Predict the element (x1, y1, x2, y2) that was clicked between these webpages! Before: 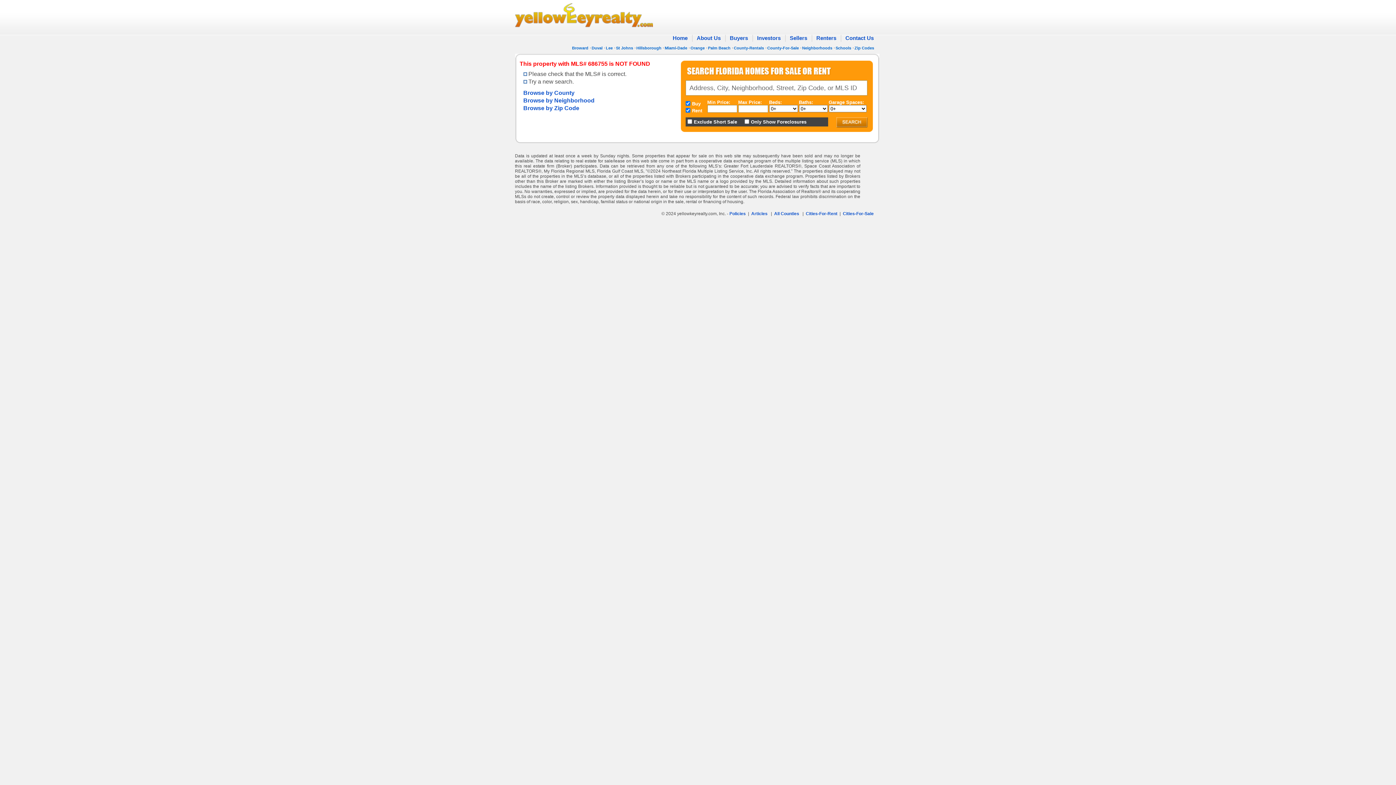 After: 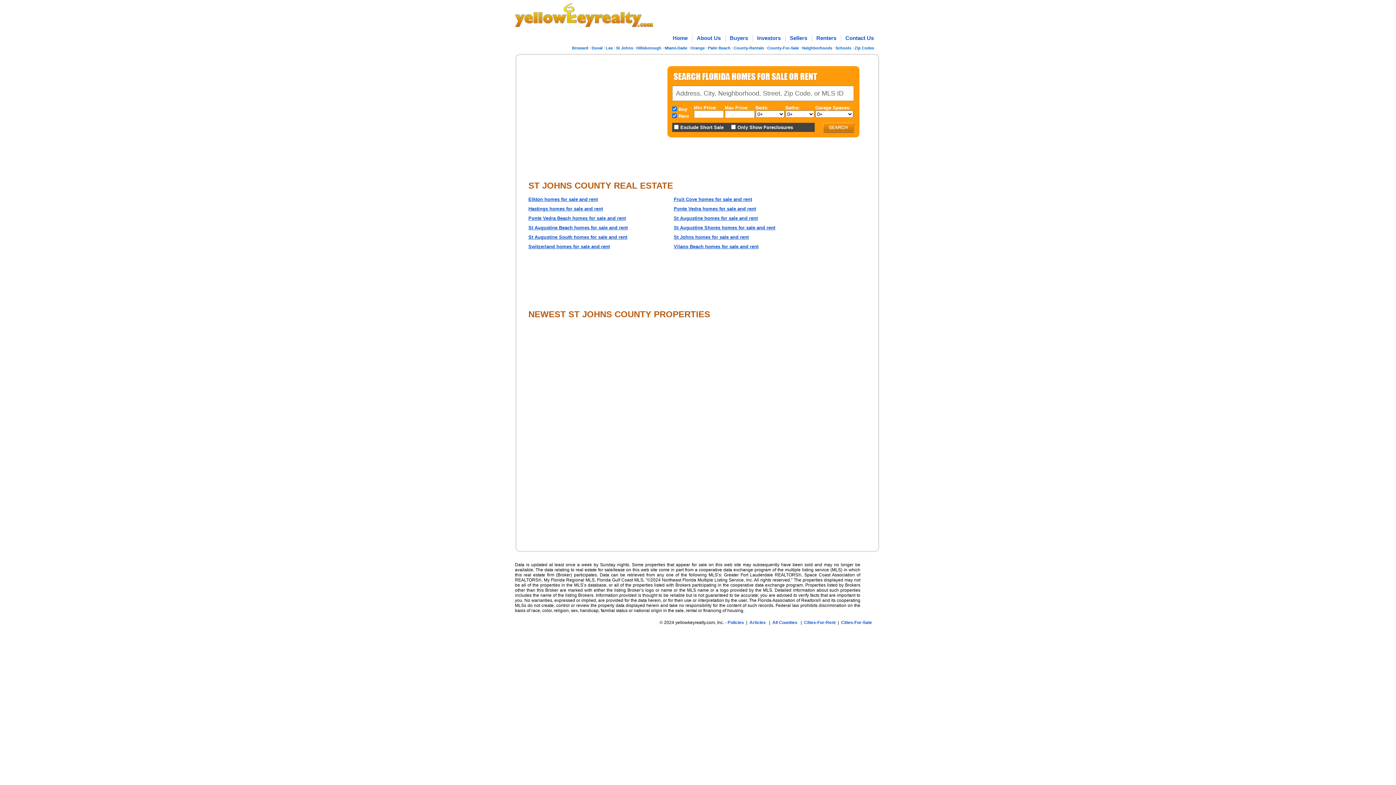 Action: label: St Johns bbox: (614, 45, 634, 50)